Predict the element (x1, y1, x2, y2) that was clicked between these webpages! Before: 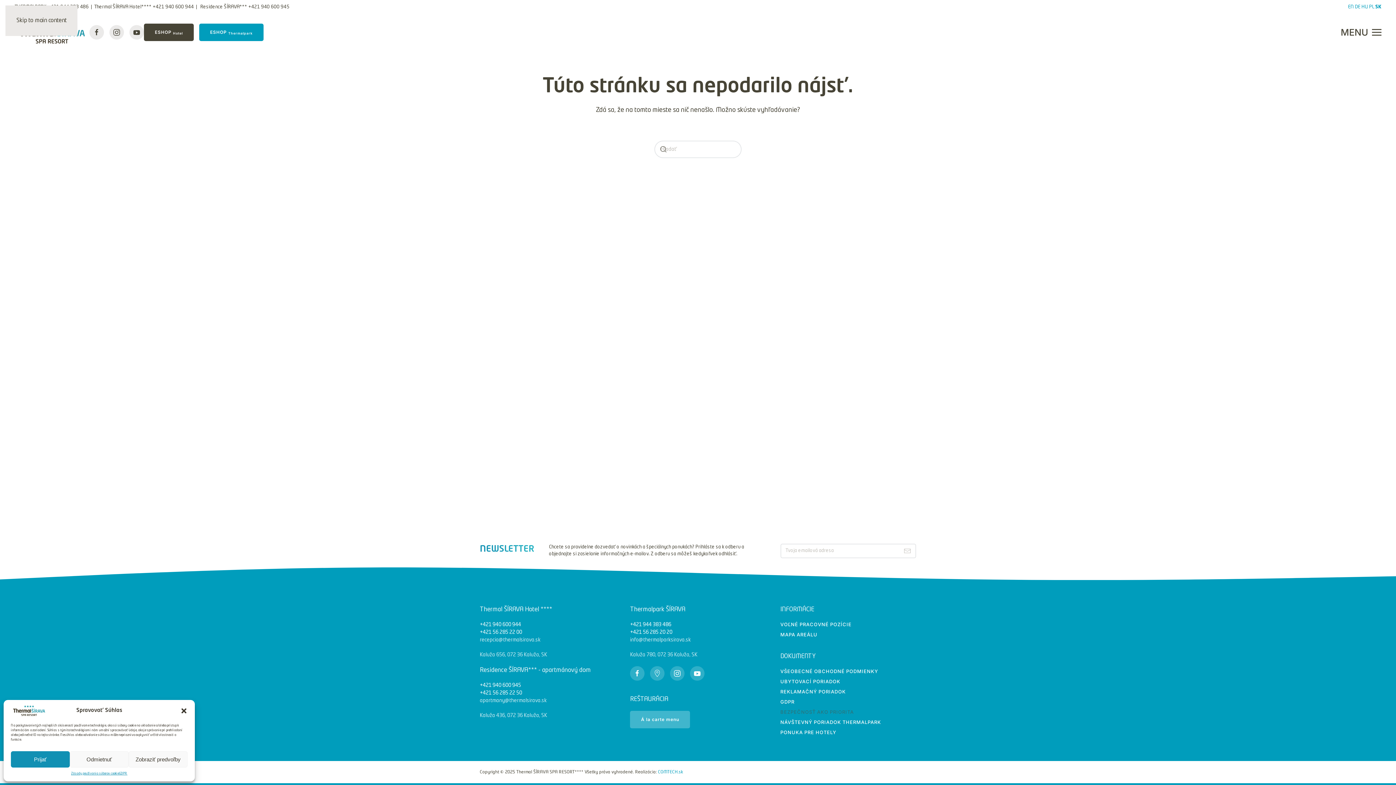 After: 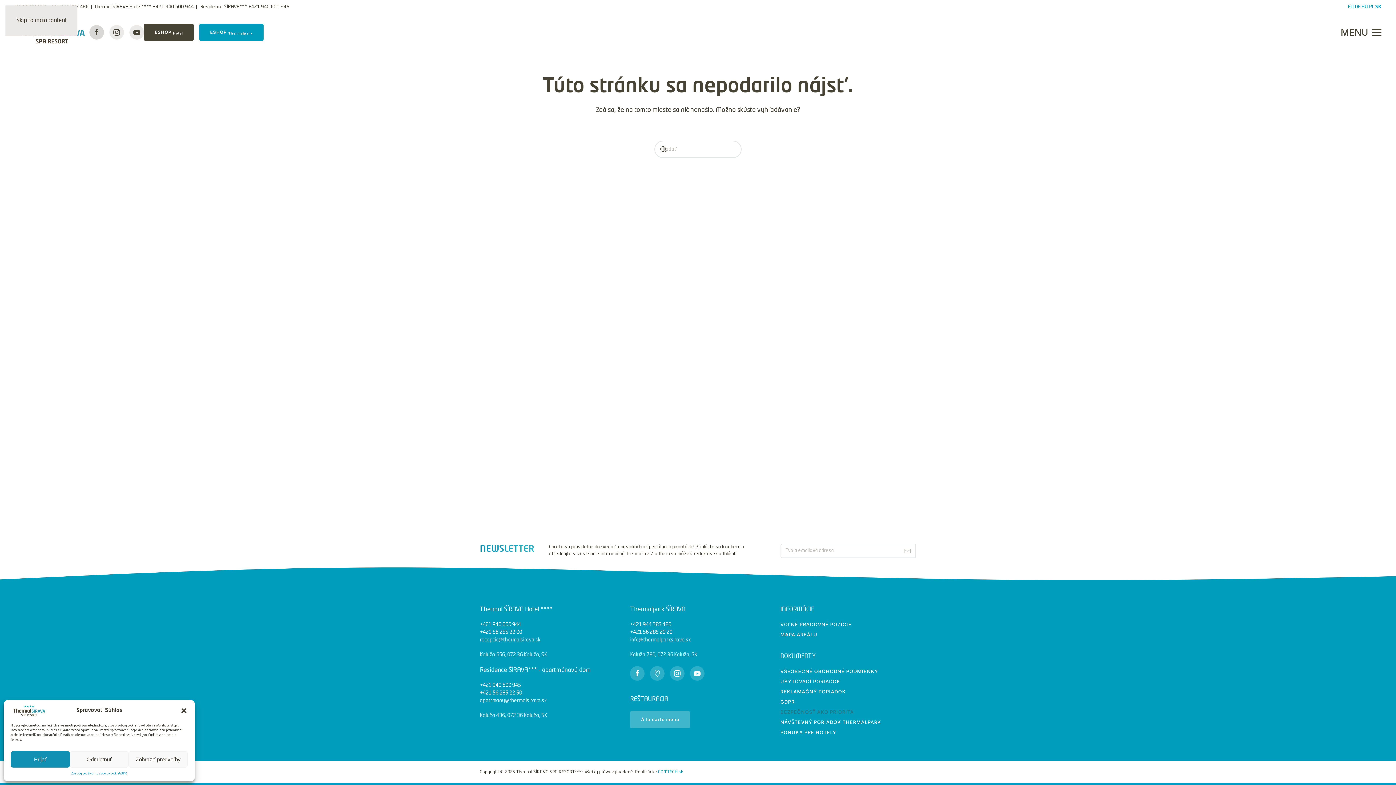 Action: bbox: (89, 25, 104, 39)